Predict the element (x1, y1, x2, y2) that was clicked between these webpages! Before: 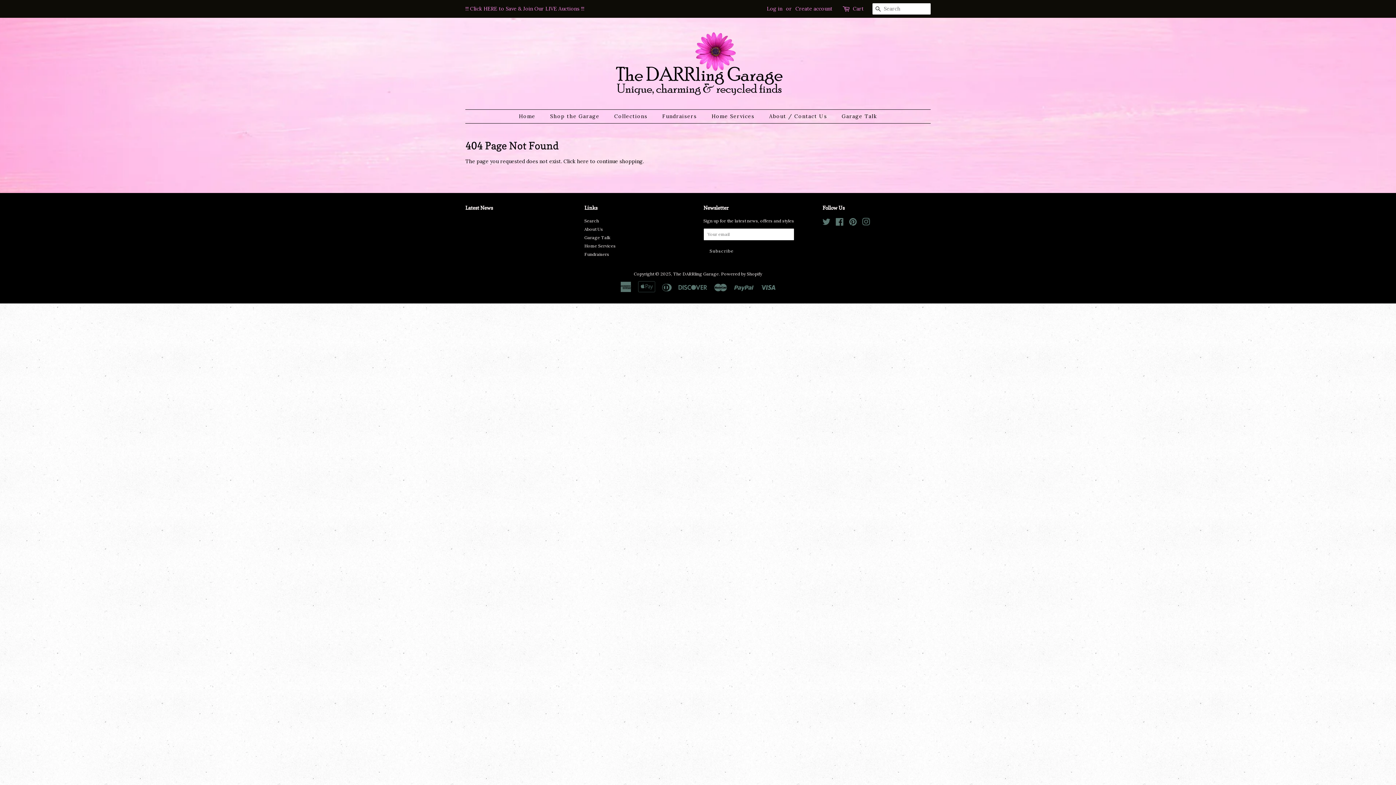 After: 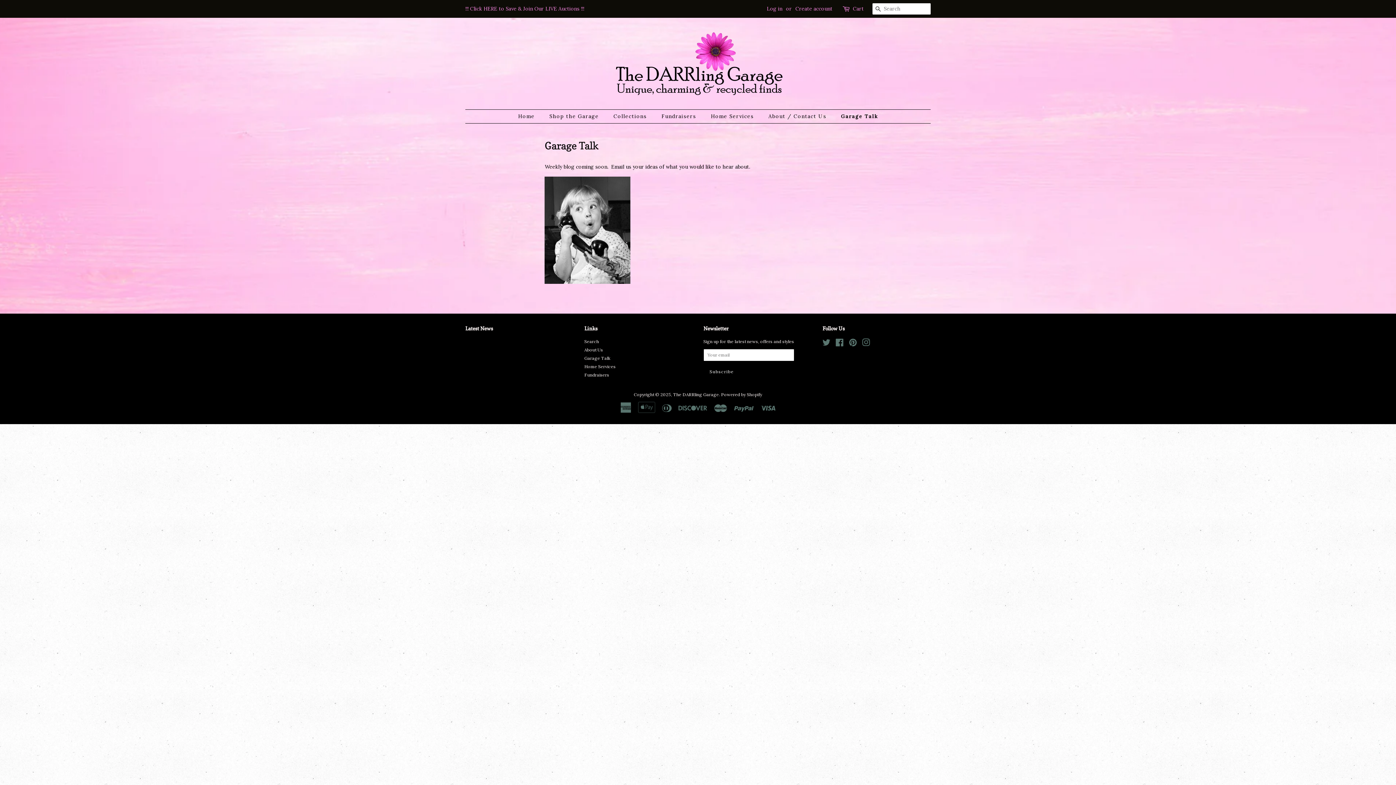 Action: bbox: (836, 109, 877, 123) label: Garage Talk